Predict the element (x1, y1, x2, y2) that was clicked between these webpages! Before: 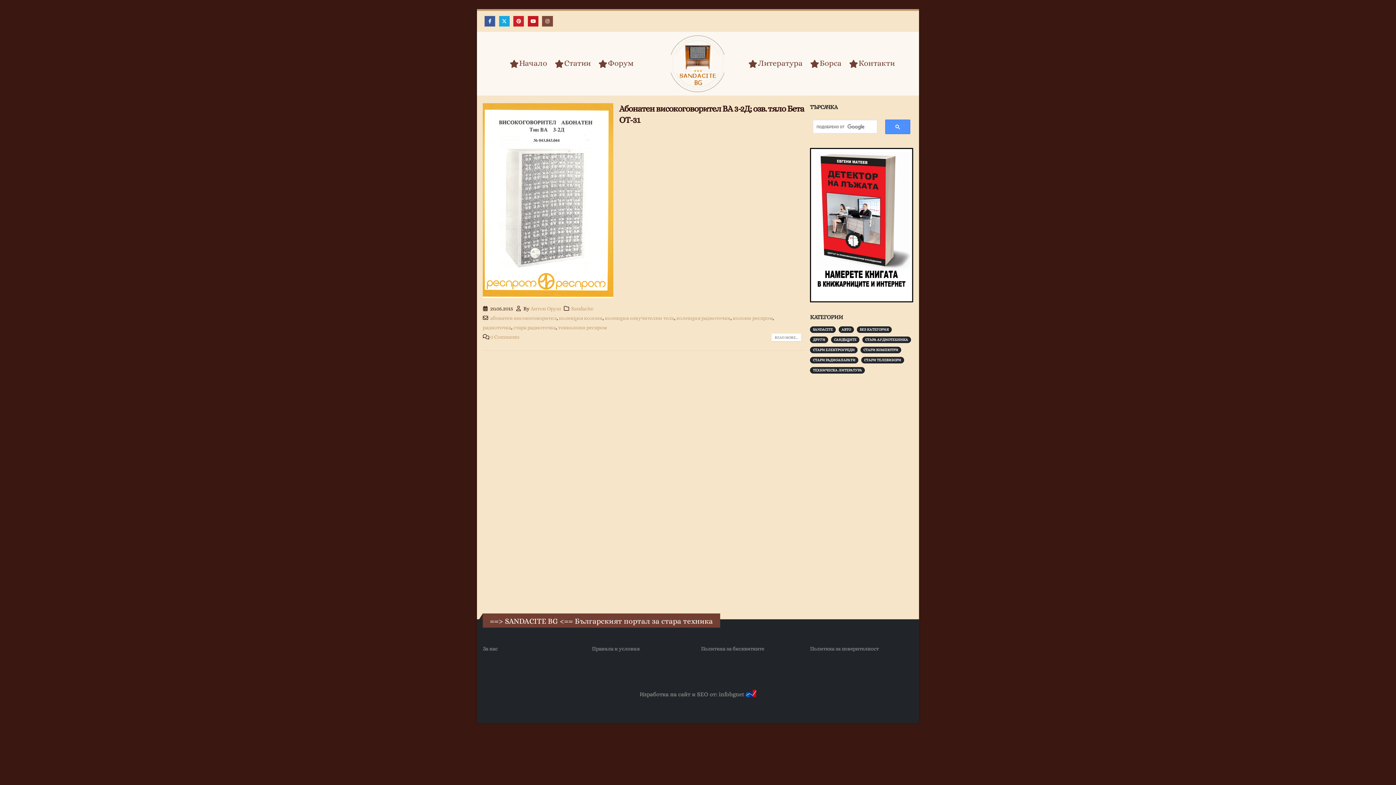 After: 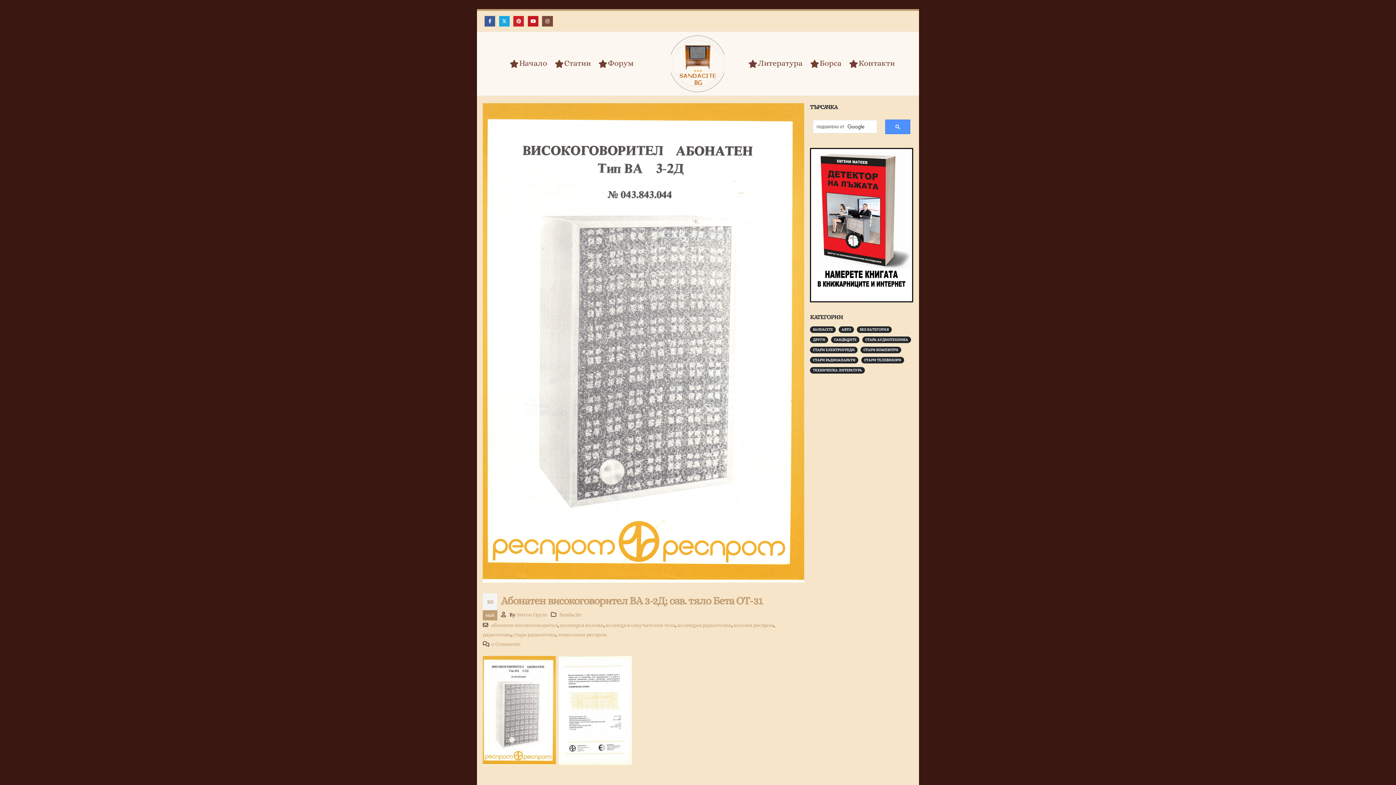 Action: label: READ MORE... bbox: (771, 333, 801, 341)